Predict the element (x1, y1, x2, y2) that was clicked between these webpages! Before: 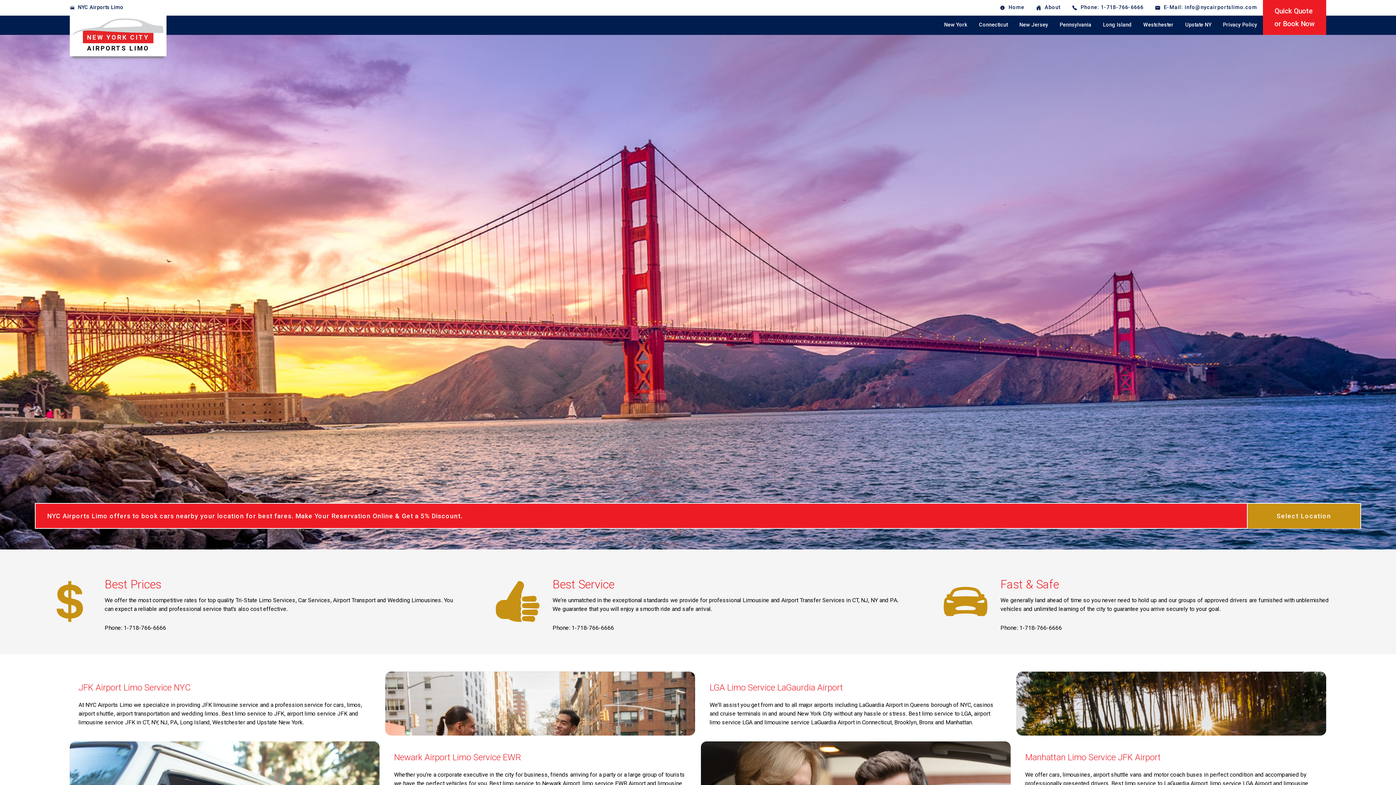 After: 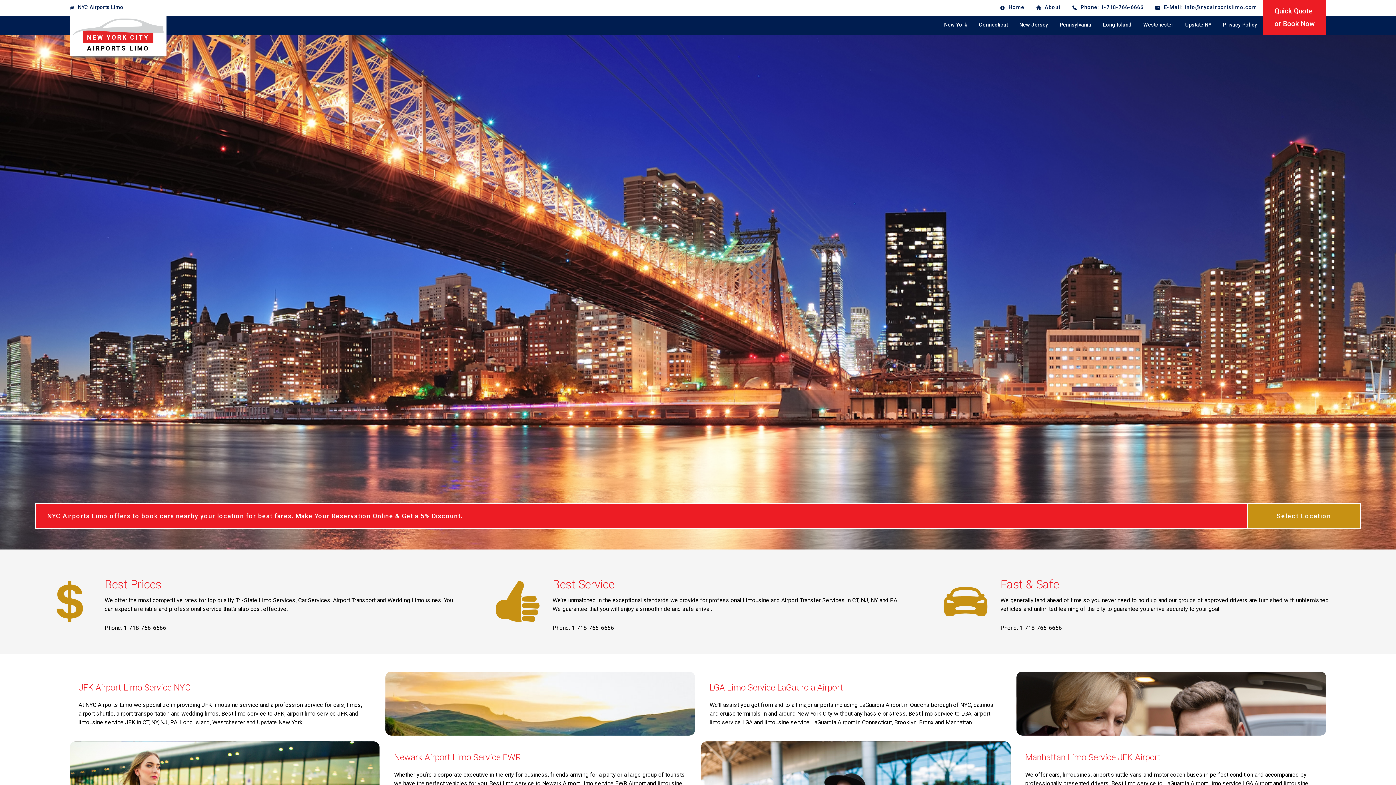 Action: bbox: (75, 0, 126, 15) label: NYC Airports Limo